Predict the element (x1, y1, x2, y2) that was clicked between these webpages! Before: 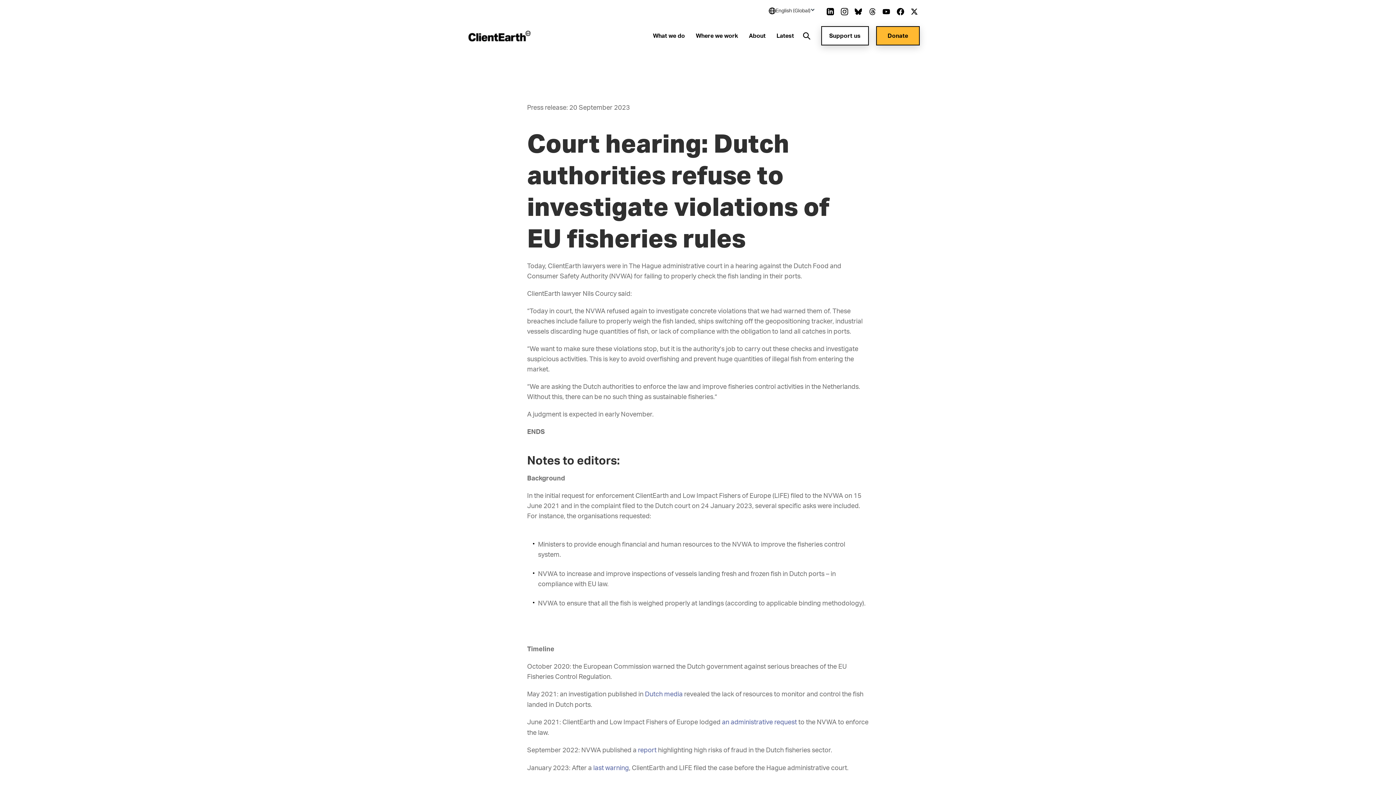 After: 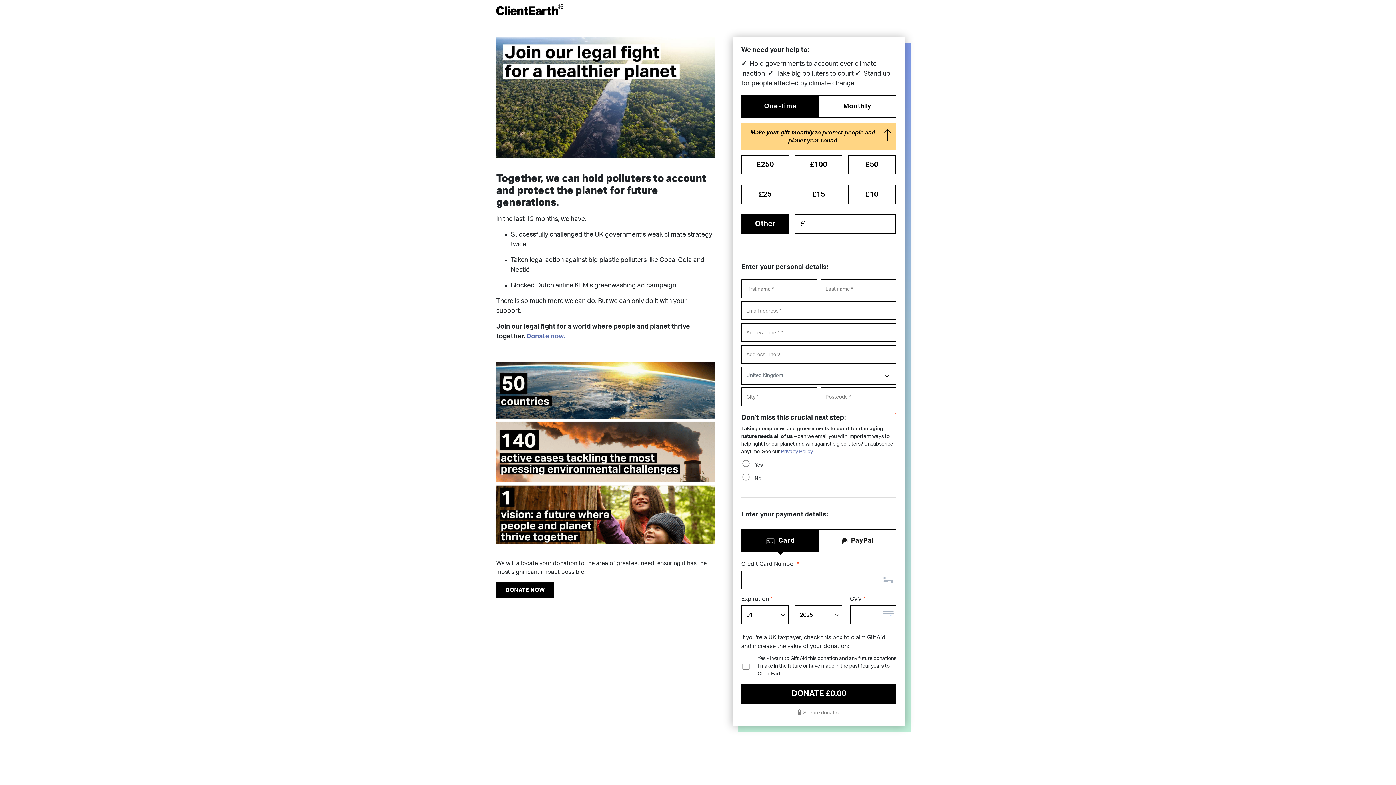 Action: label: Donate bbox: (876, 26, 920, 45)